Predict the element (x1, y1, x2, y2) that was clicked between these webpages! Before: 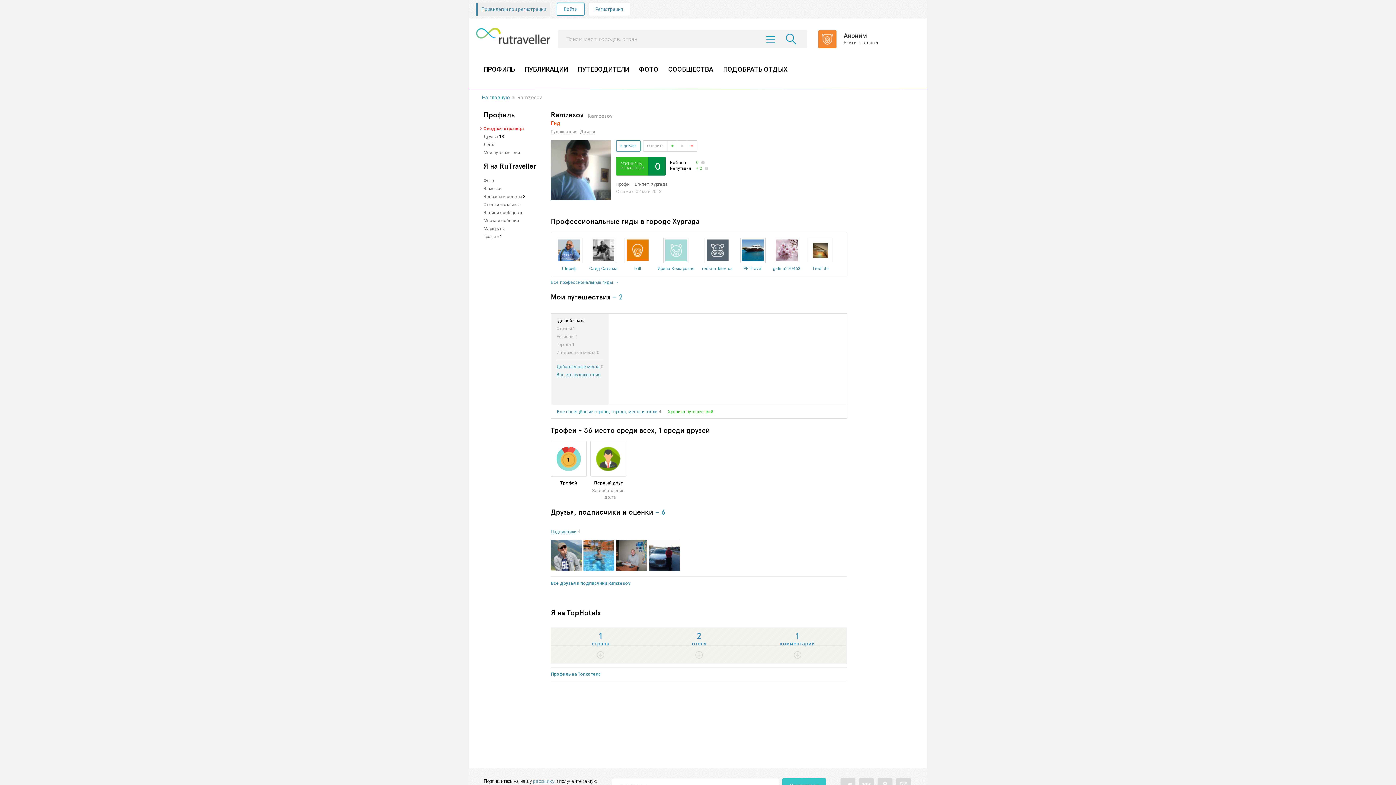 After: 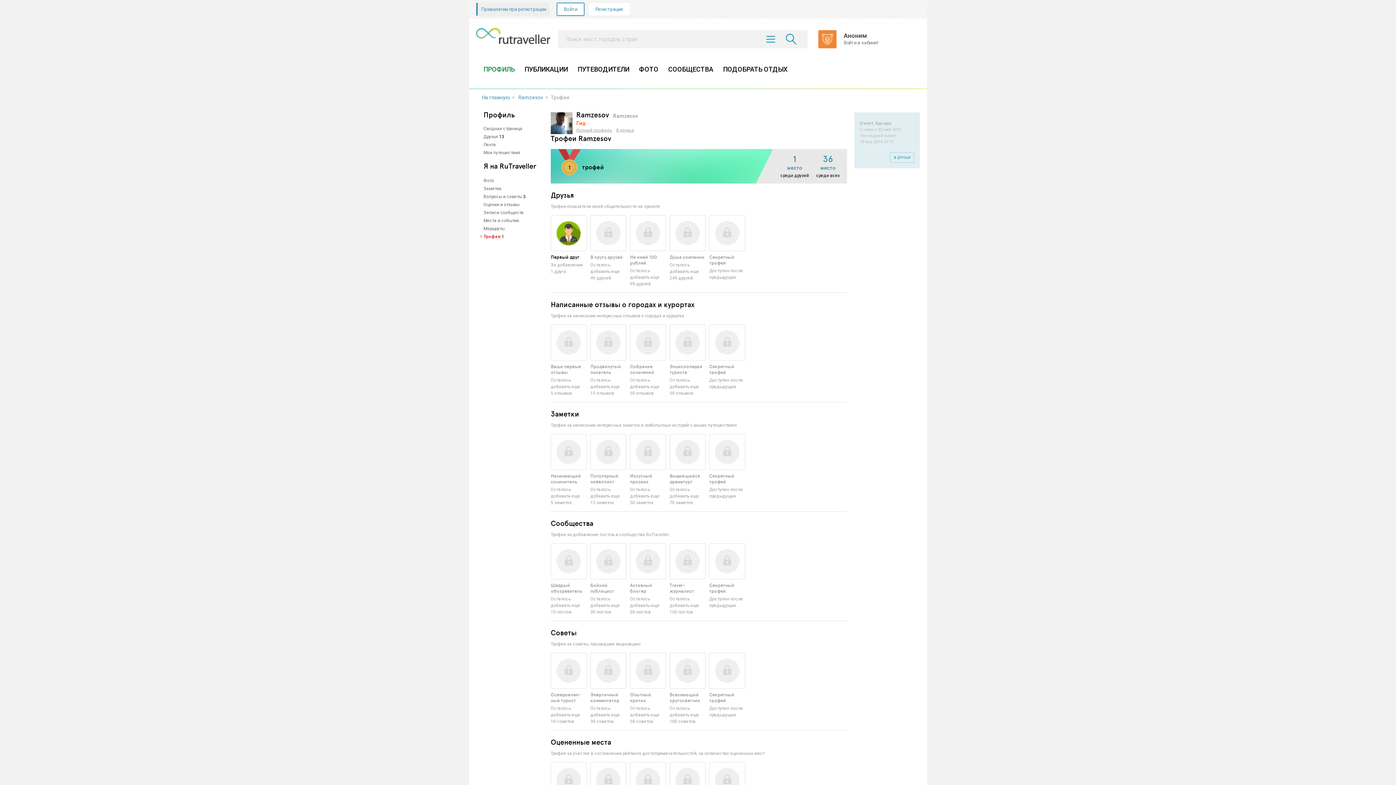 Action: bbox: (483, 234, 498, 239) label: Трофеи